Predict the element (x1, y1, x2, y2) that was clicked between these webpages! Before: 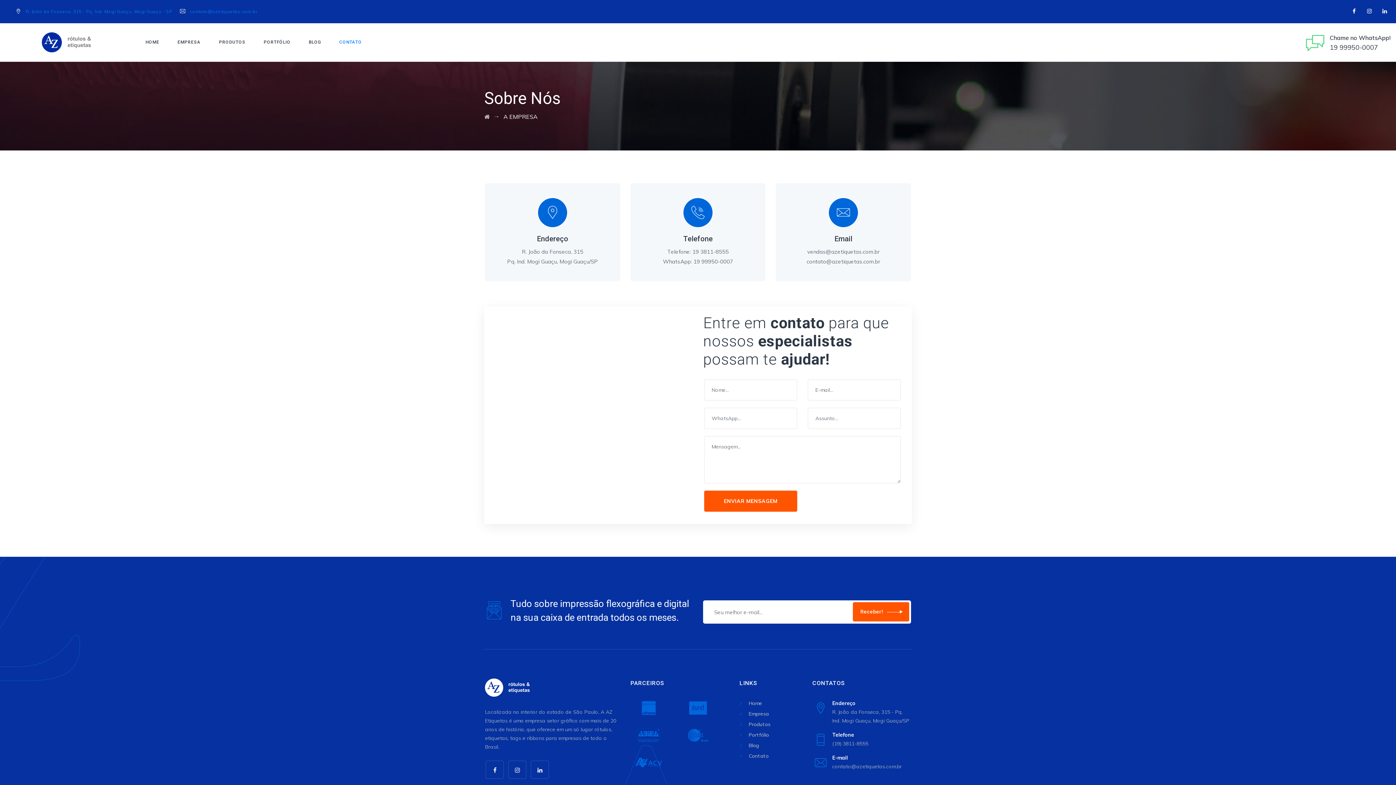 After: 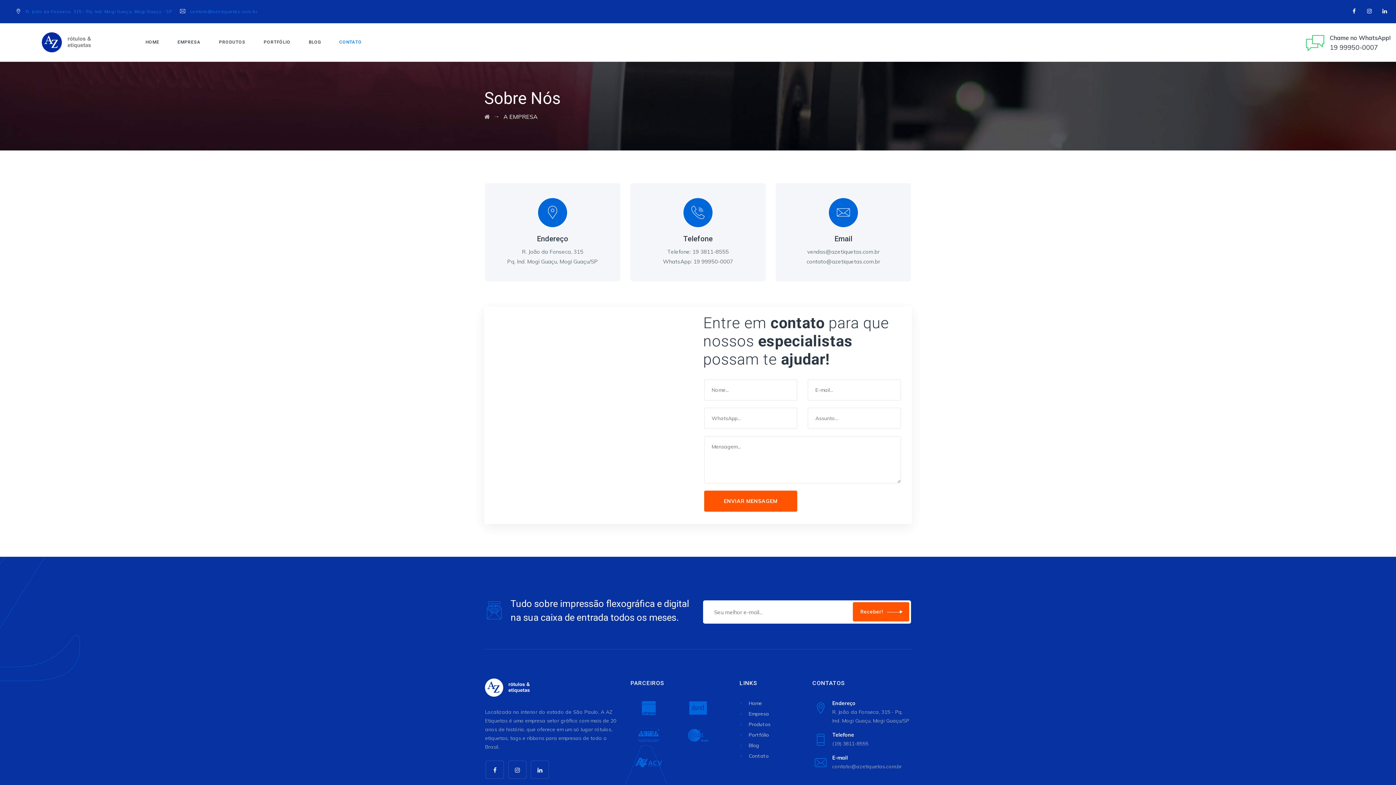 Action: bbox: (739, 752, 802, 762) label: Contato